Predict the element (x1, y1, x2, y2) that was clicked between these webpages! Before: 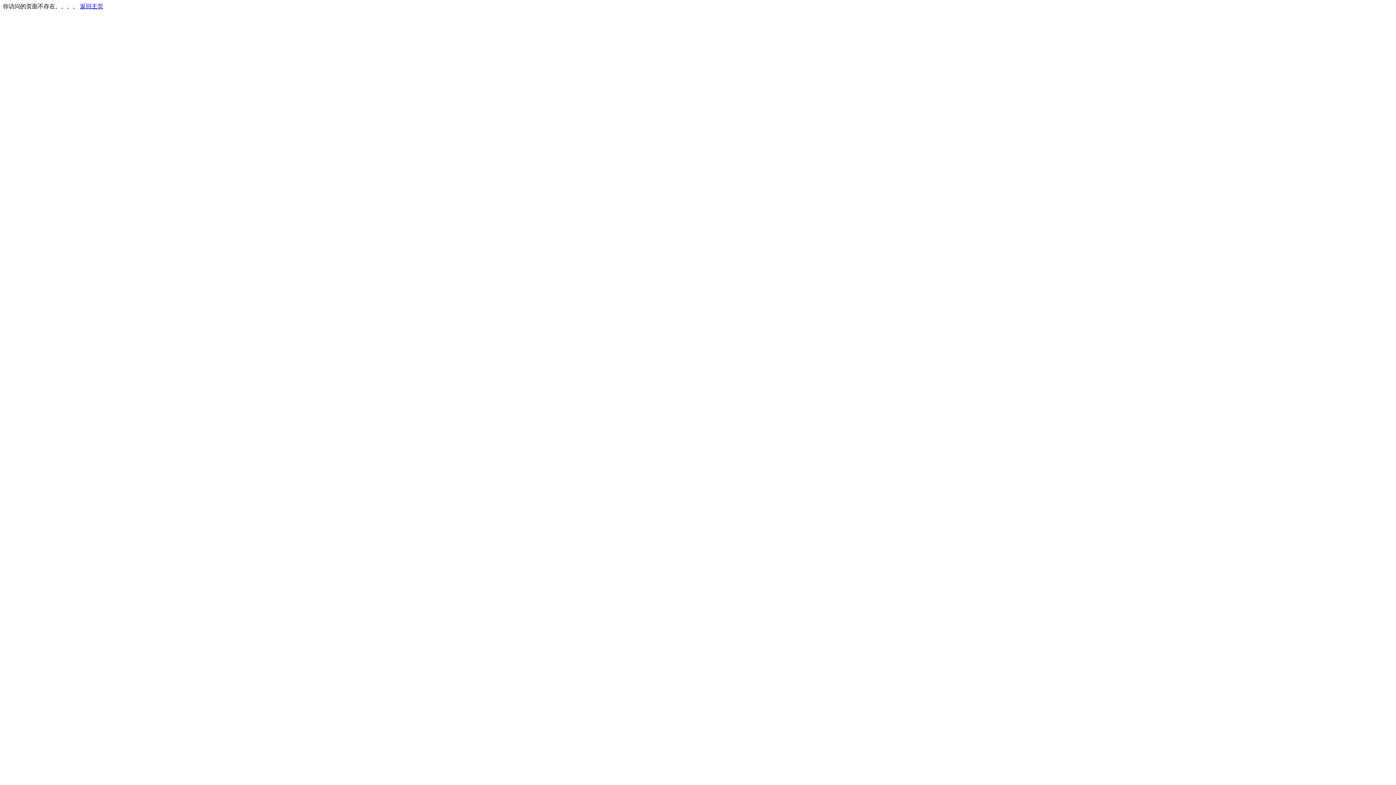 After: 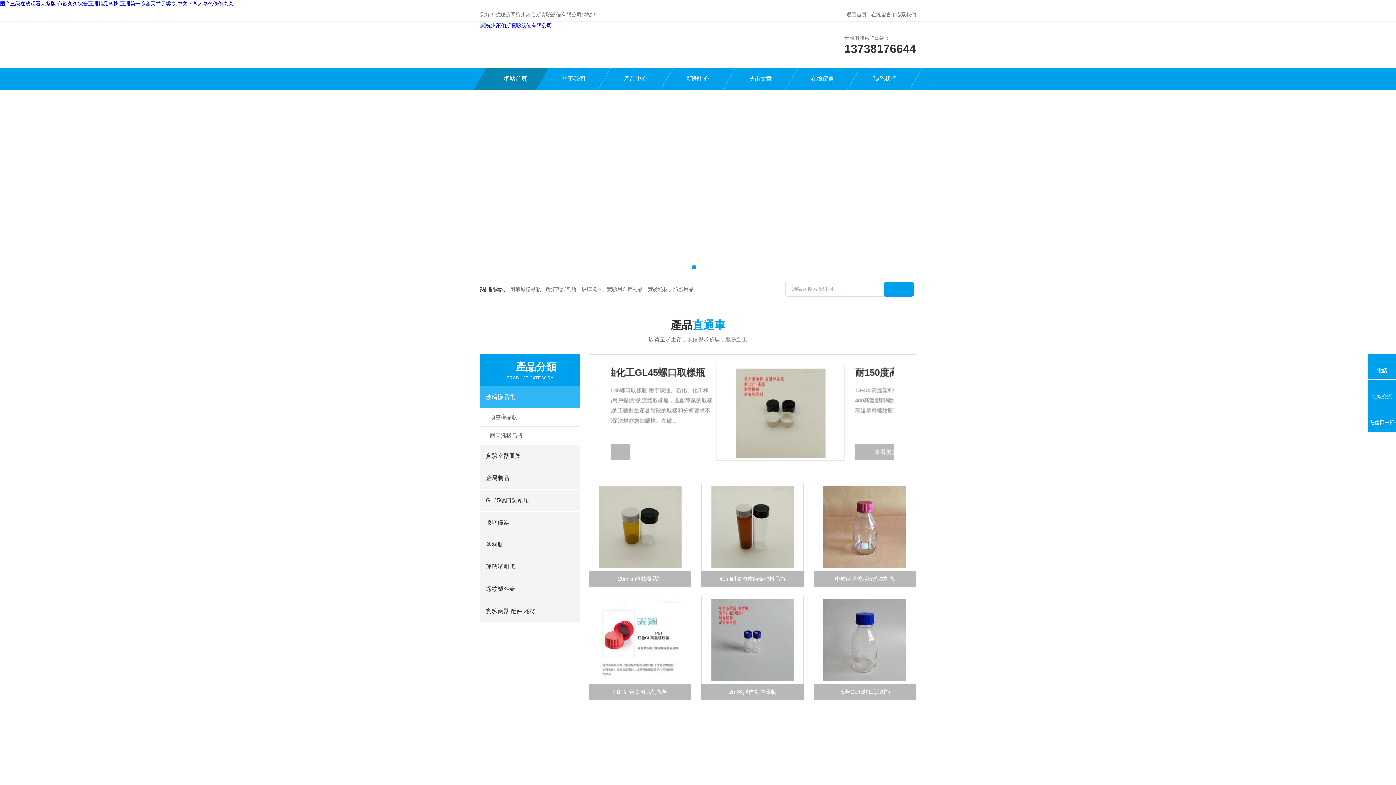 Action: bbox: (80, 3, 103, 9) label: 返回主页